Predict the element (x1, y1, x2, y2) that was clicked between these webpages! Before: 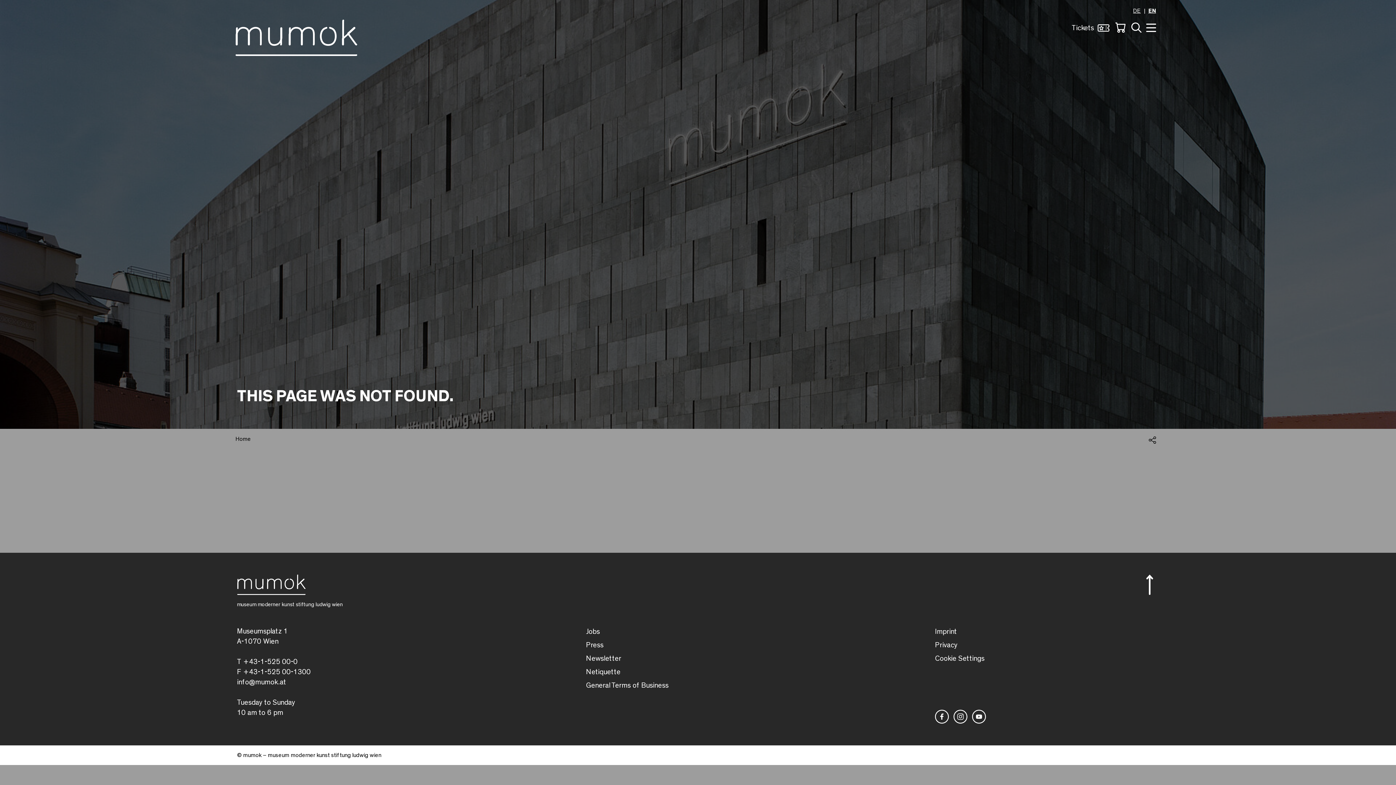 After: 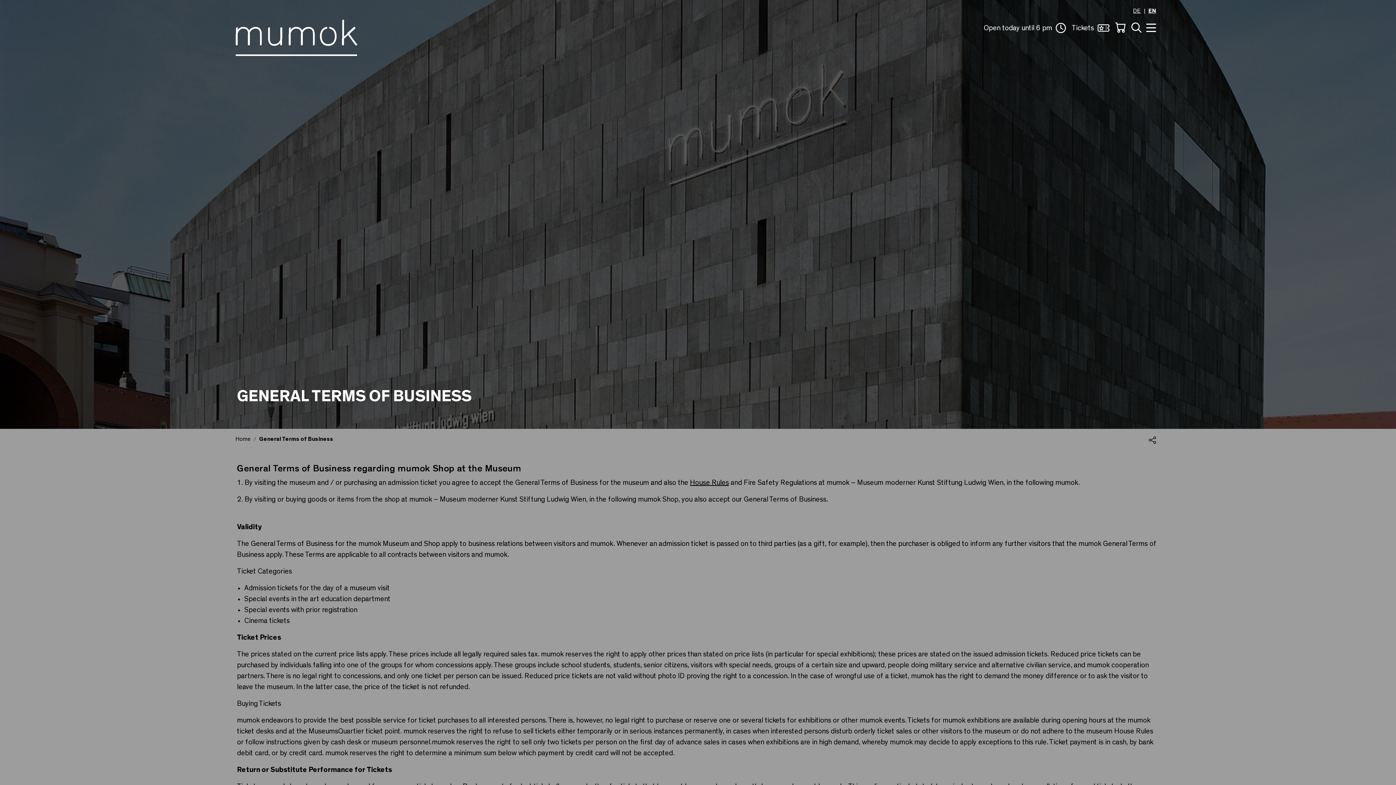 Action: bbox: (586, 682, 668, 689) label: General Terms of Business